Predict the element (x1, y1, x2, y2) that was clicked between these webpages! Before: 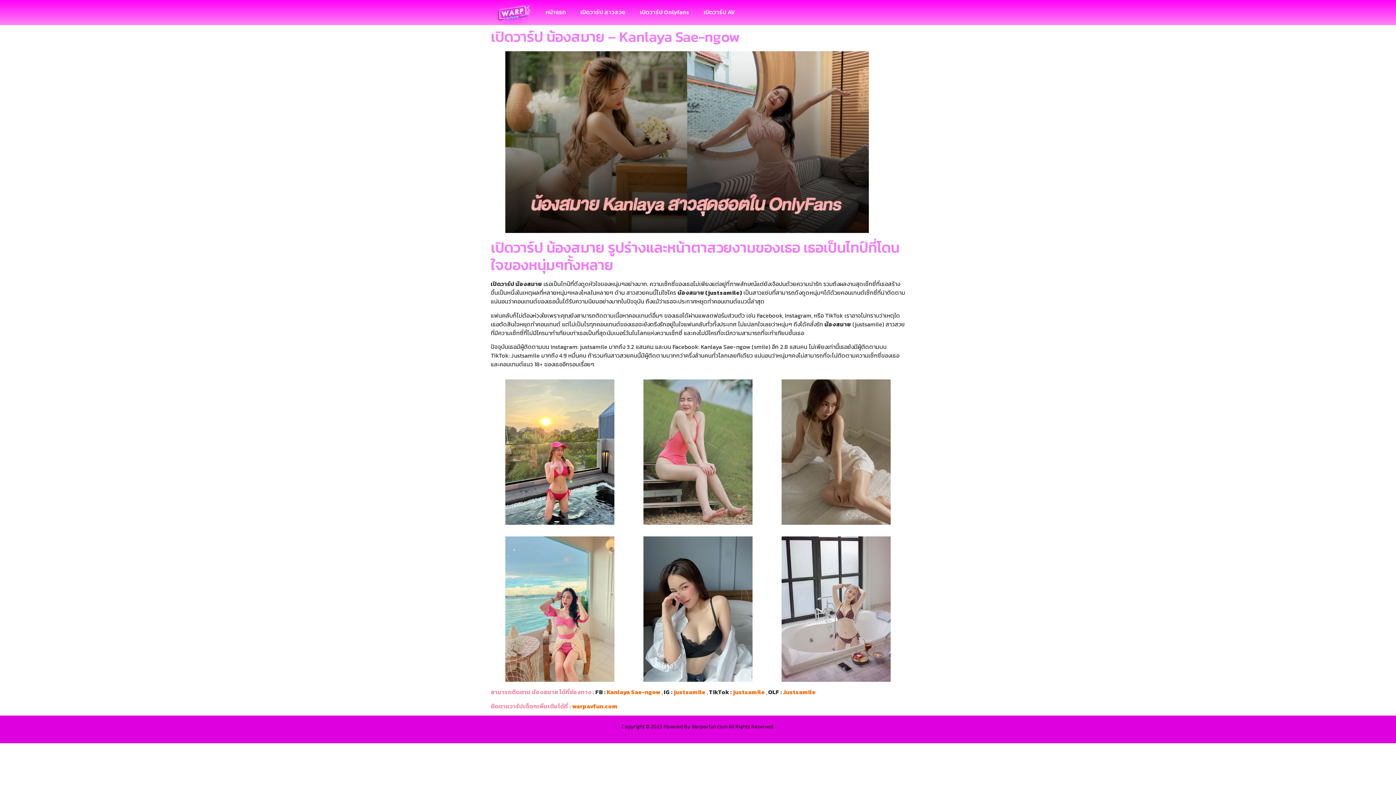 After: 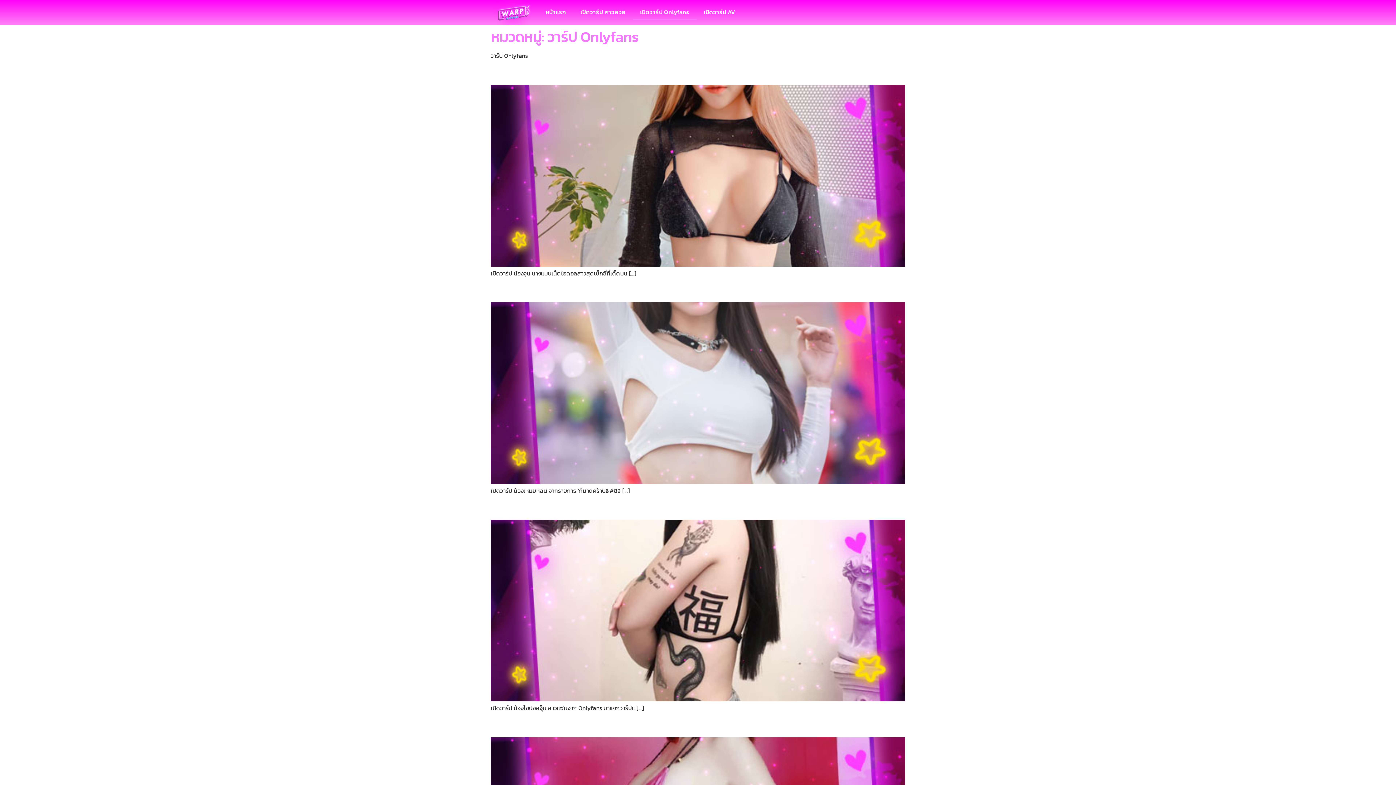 Action: label: เปิดวาร์ป Onlyfans bbox: (632, 3, 696, 20)